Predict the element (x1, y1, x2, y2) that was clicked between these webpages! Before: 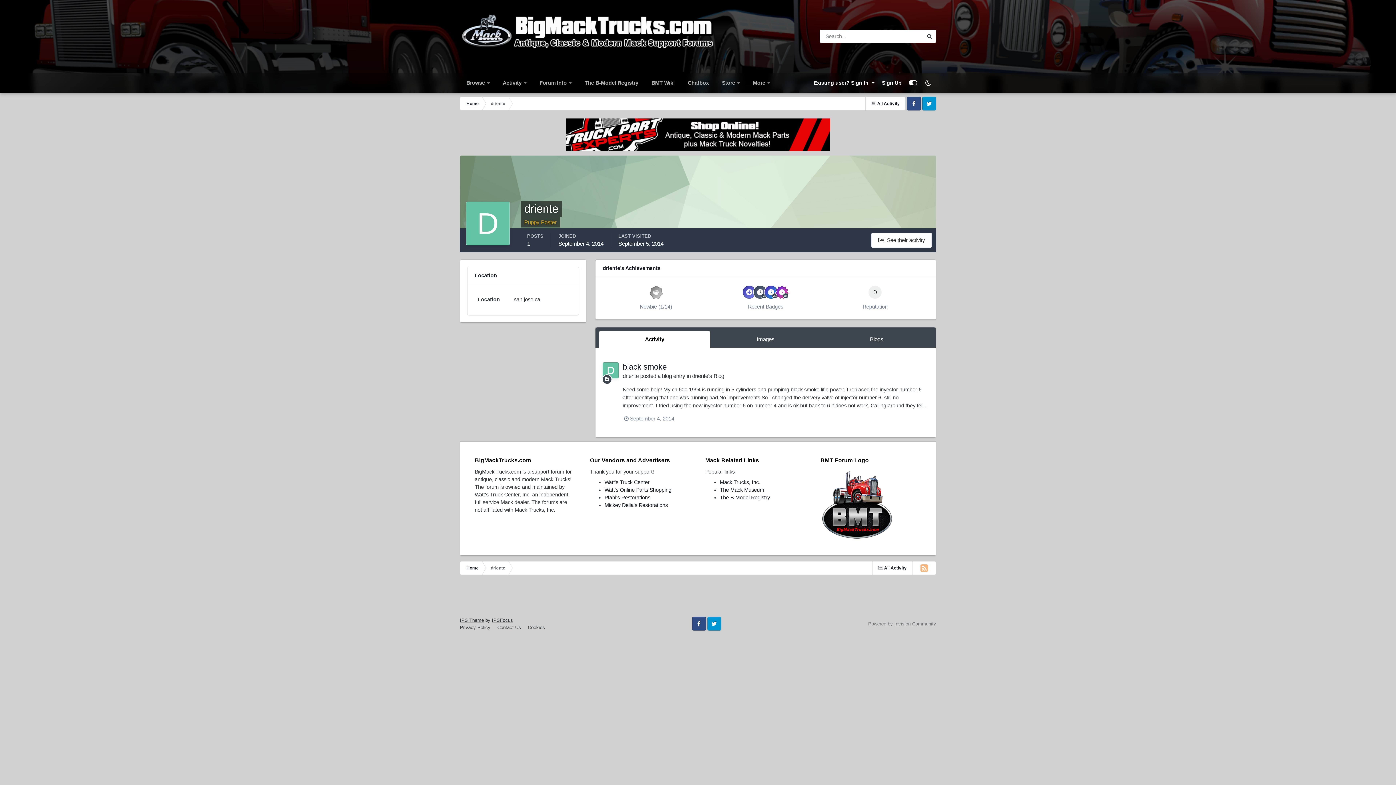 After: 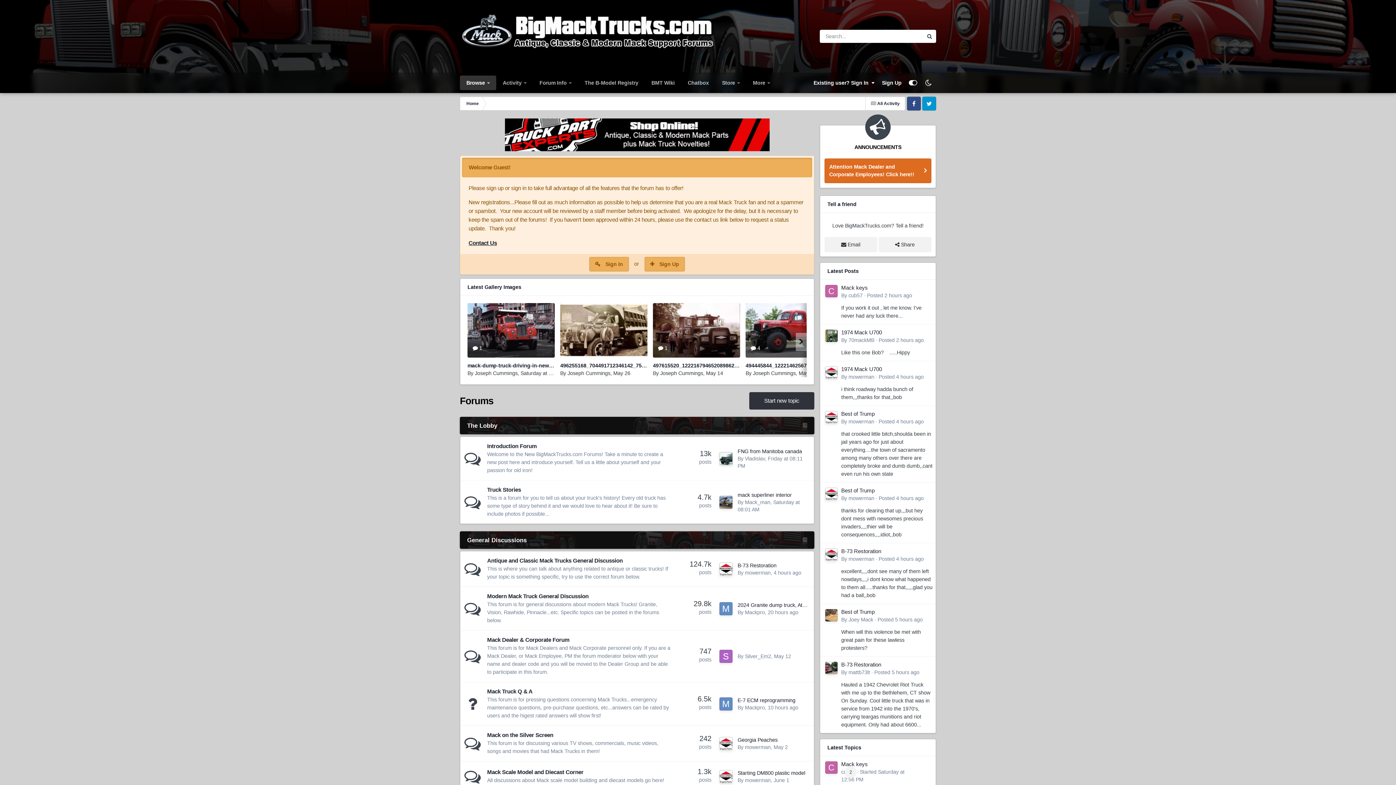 Action: bbox: (460, 0, 718, 72)